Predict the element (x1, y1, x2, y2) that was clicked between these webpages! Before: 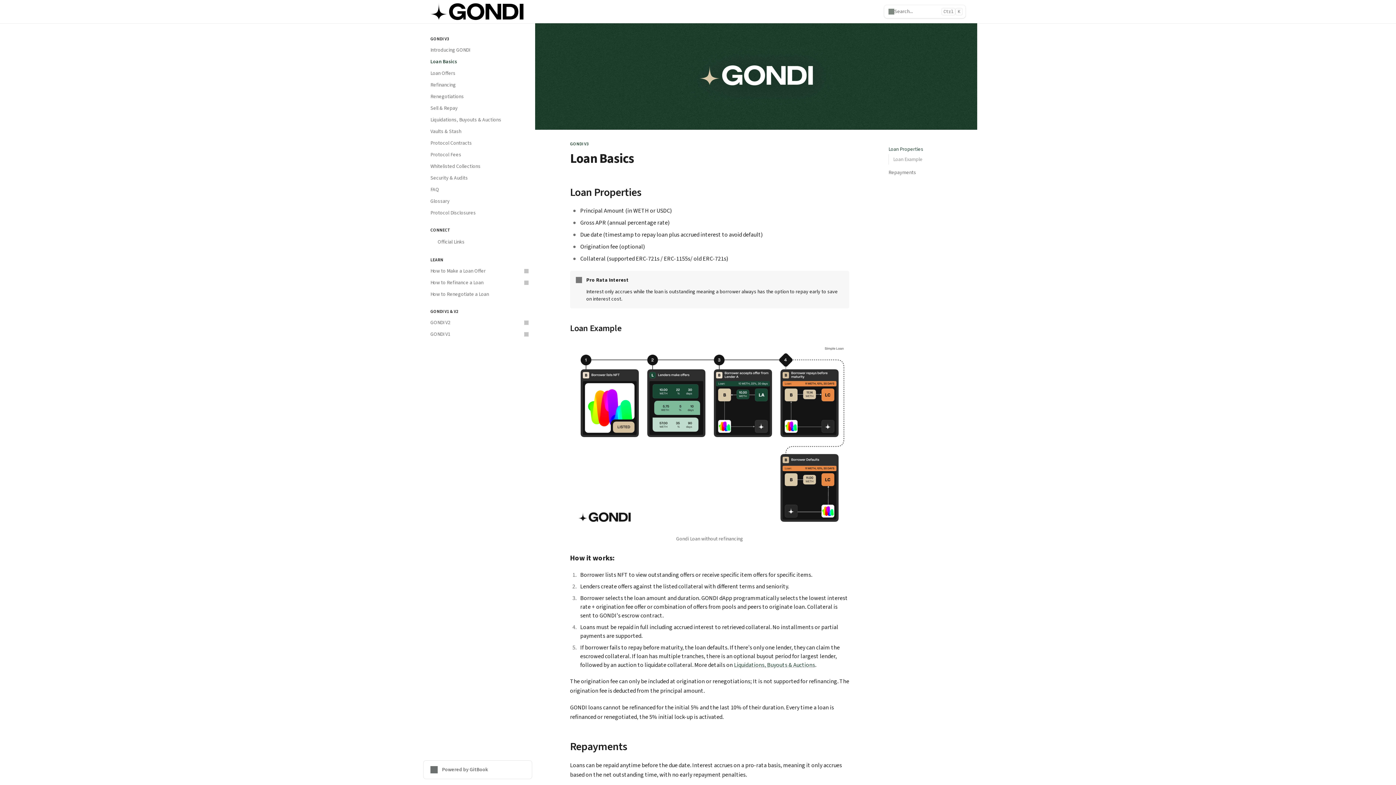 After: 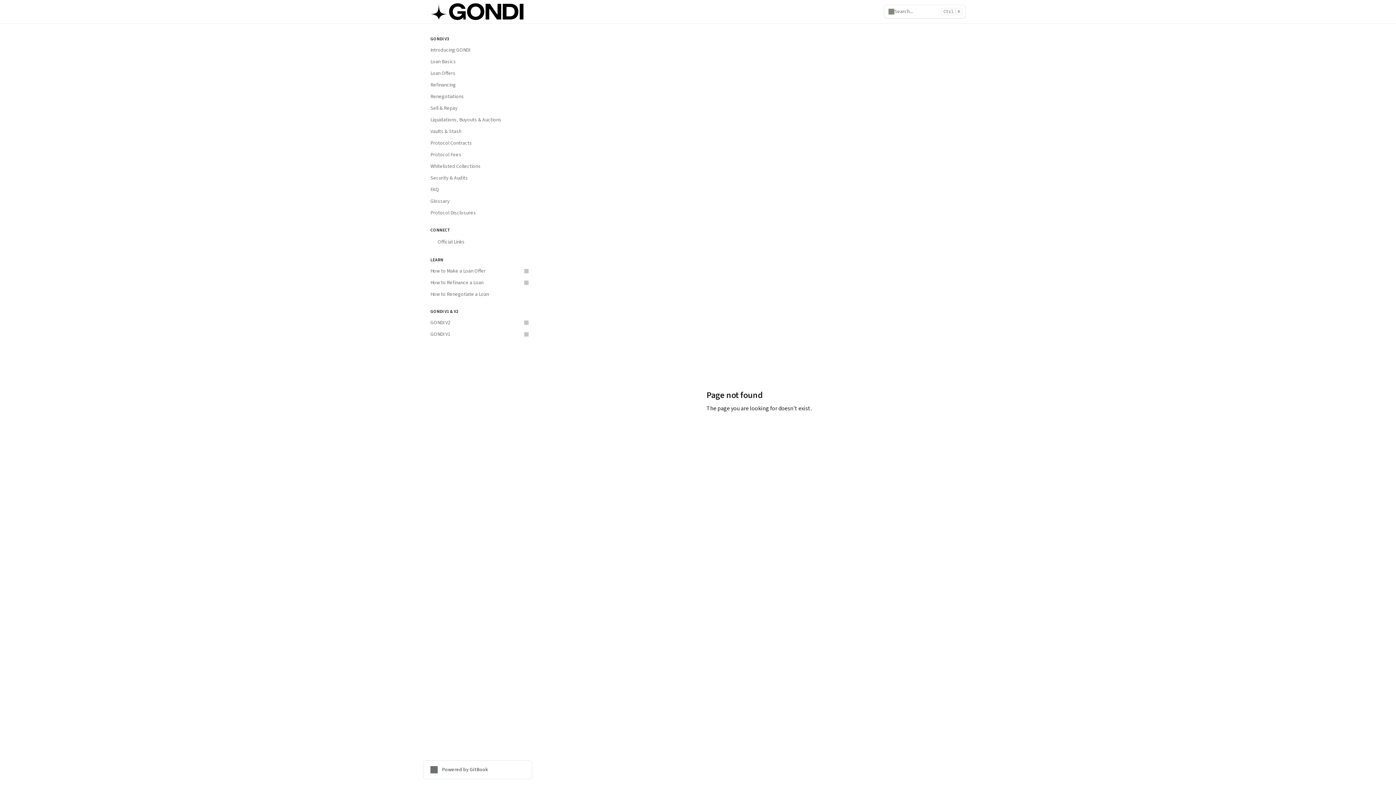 Action: label: Liquidations, Buyouts & Auctions bbox: (426, 114, 532, 125)